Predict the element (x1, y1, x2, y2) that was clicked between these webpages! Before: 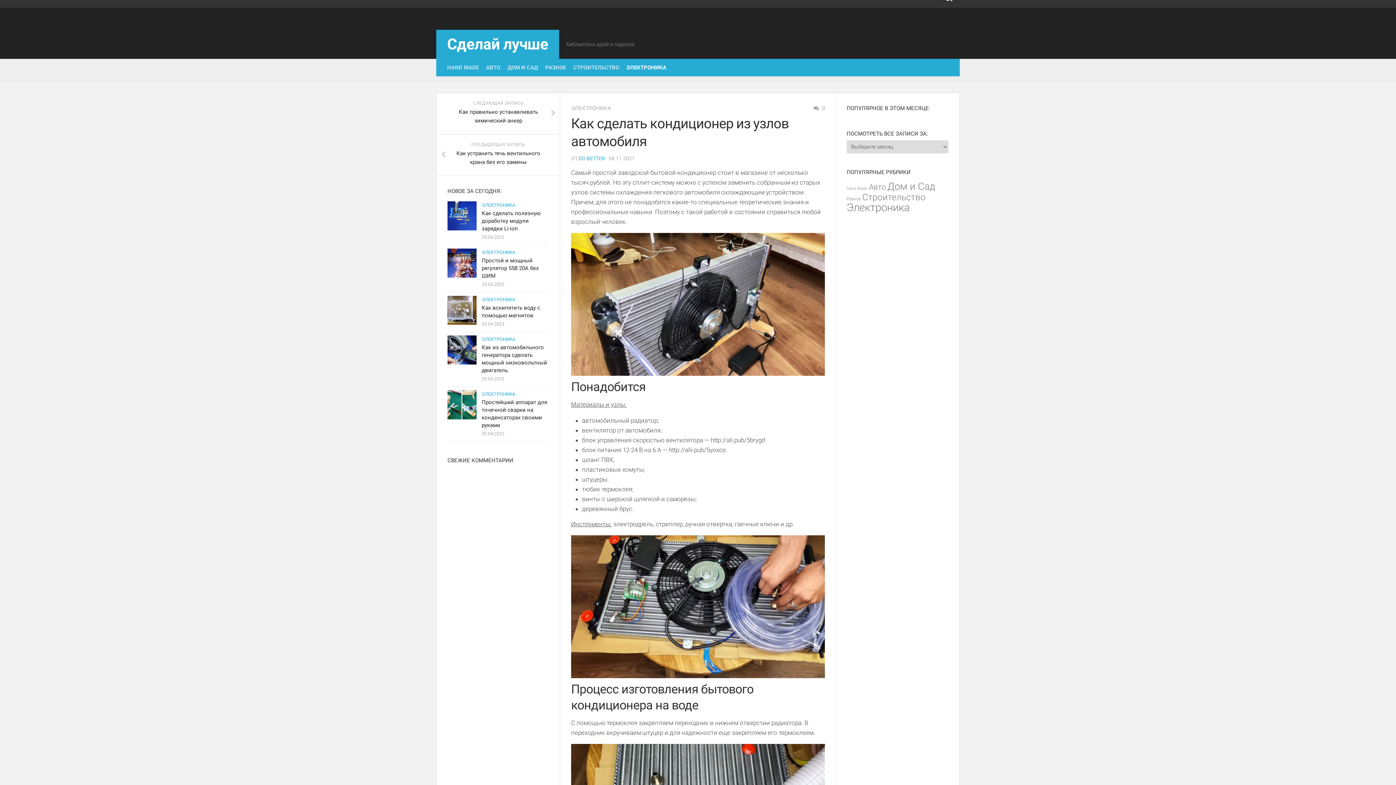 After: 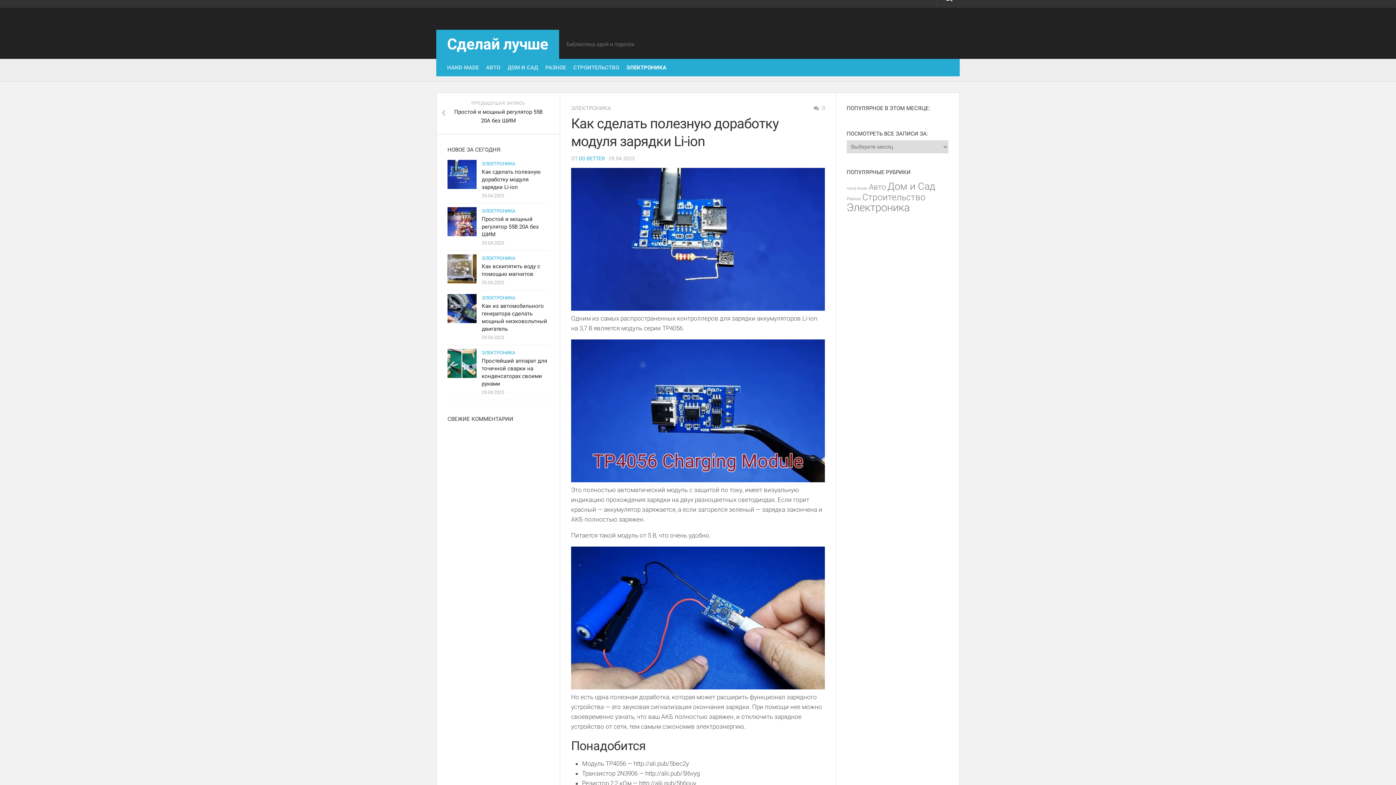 Action: bbox: (447, 201, 476, 230)